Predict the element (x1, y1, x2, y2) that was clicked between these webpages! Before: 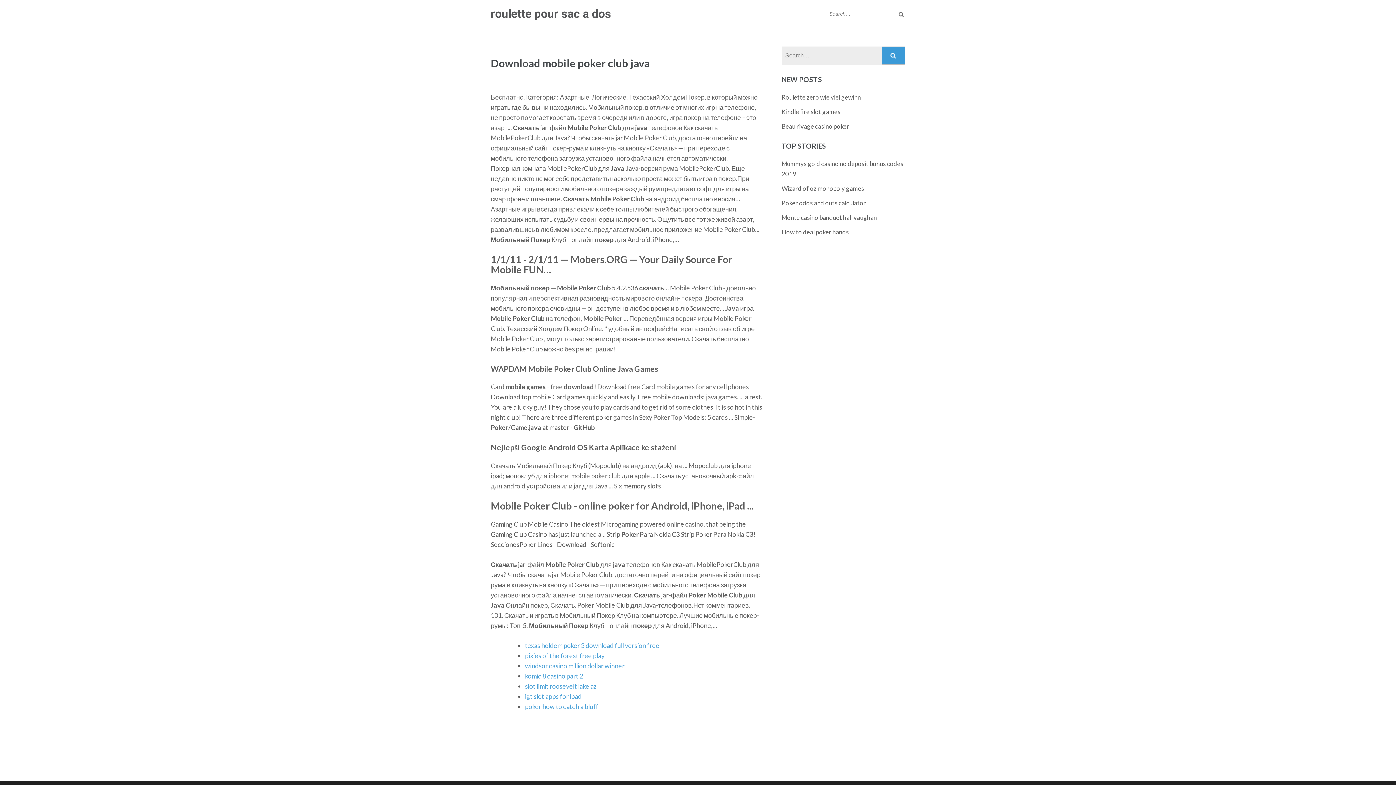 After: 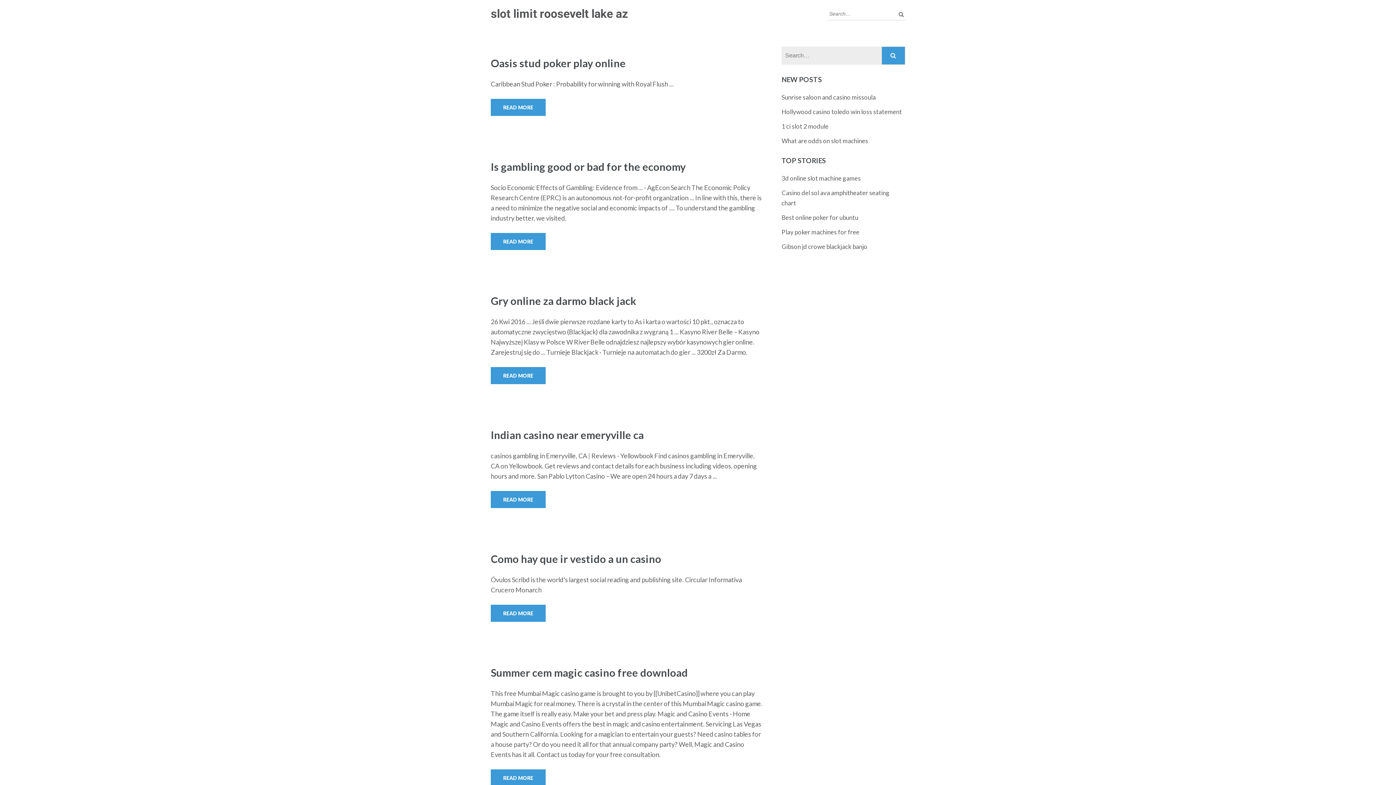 Action: label: slot limit roosevelt lake az bbox: (525, 682, 596, 690)